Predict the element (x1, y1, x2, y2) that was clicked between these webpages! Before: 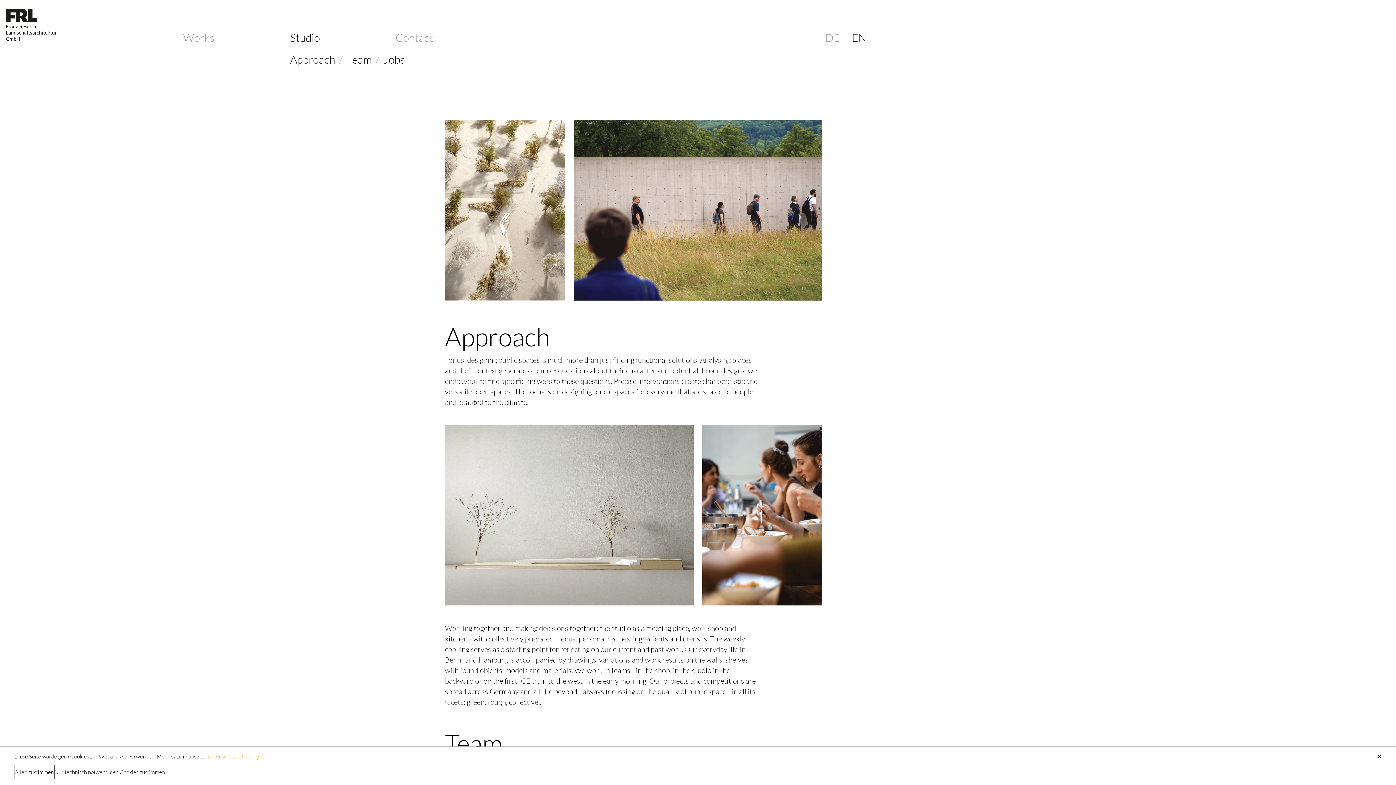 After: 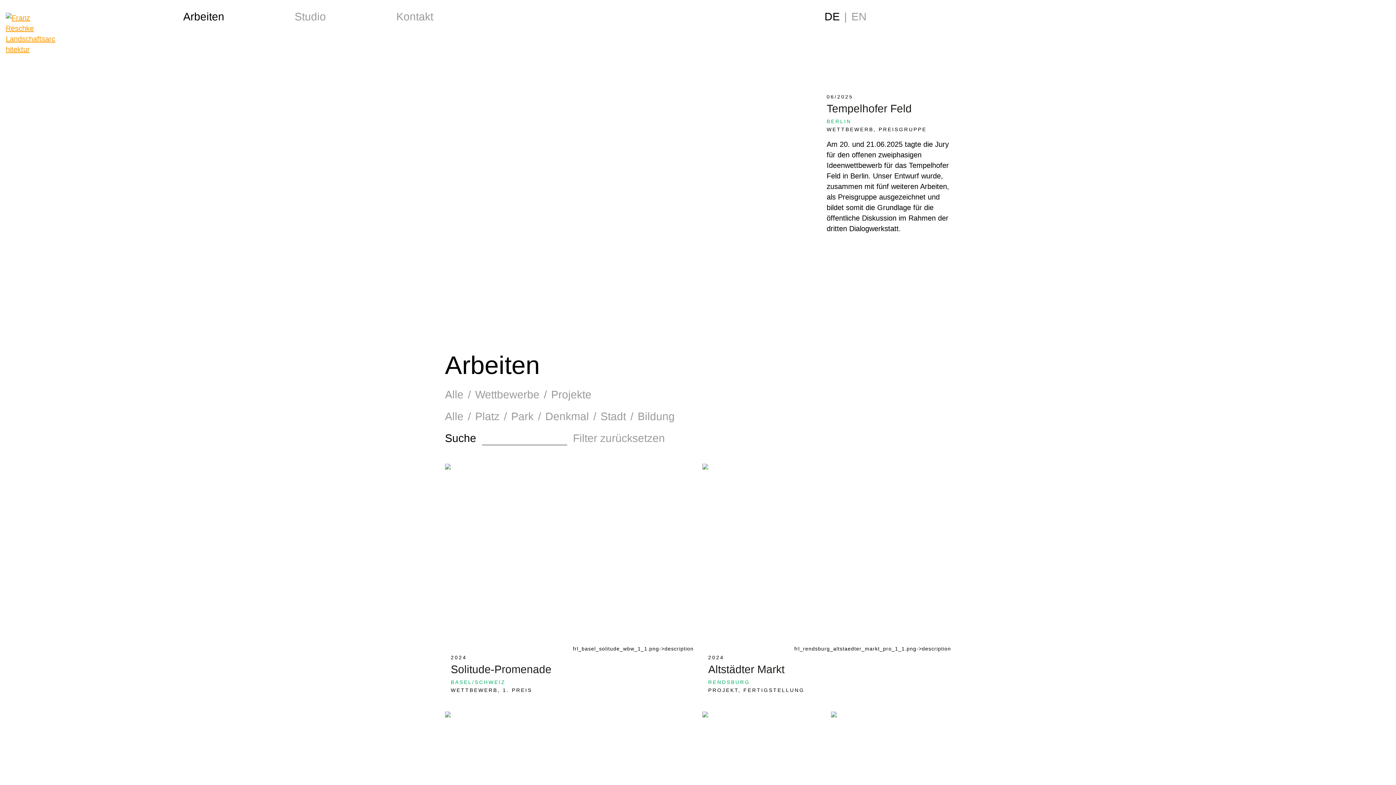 Action: bbox: (5, 8, 162, 41)